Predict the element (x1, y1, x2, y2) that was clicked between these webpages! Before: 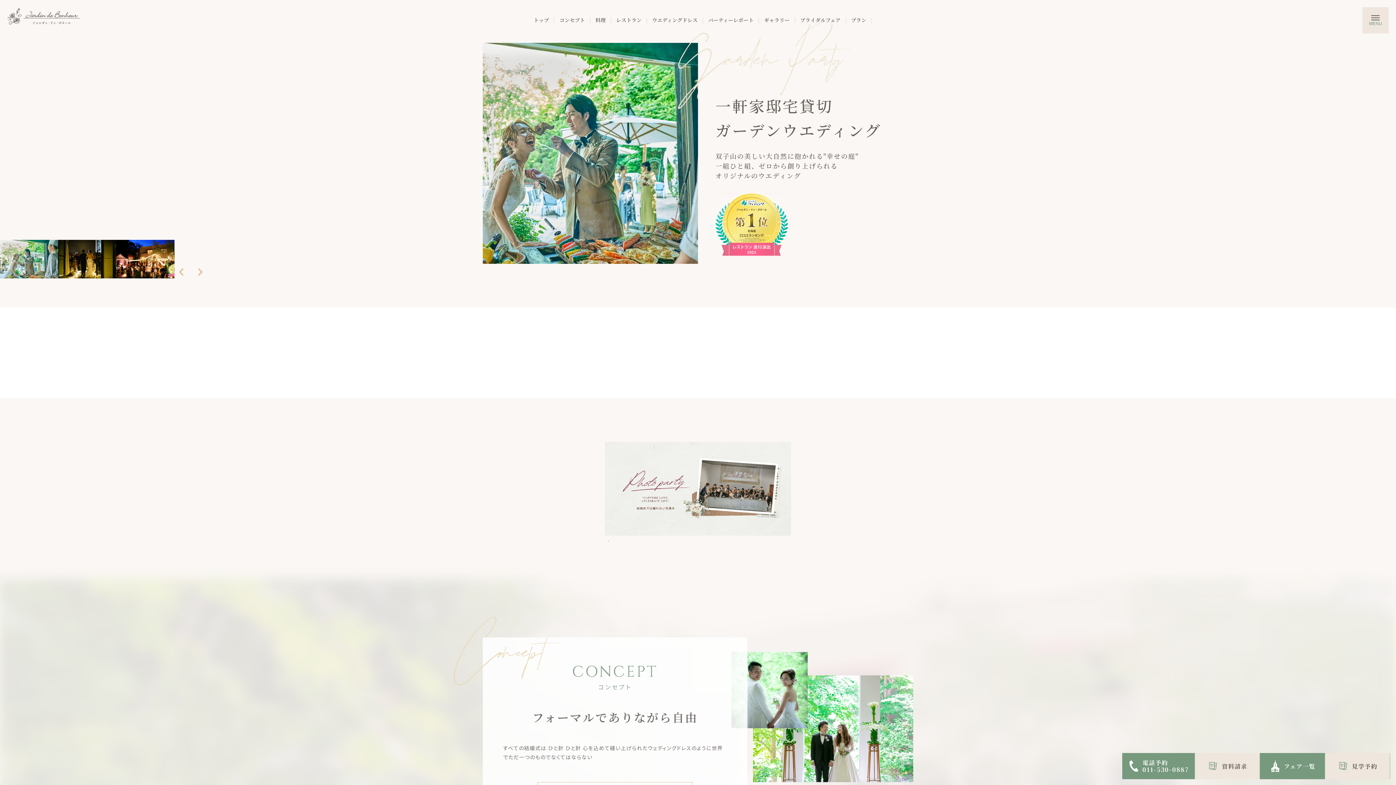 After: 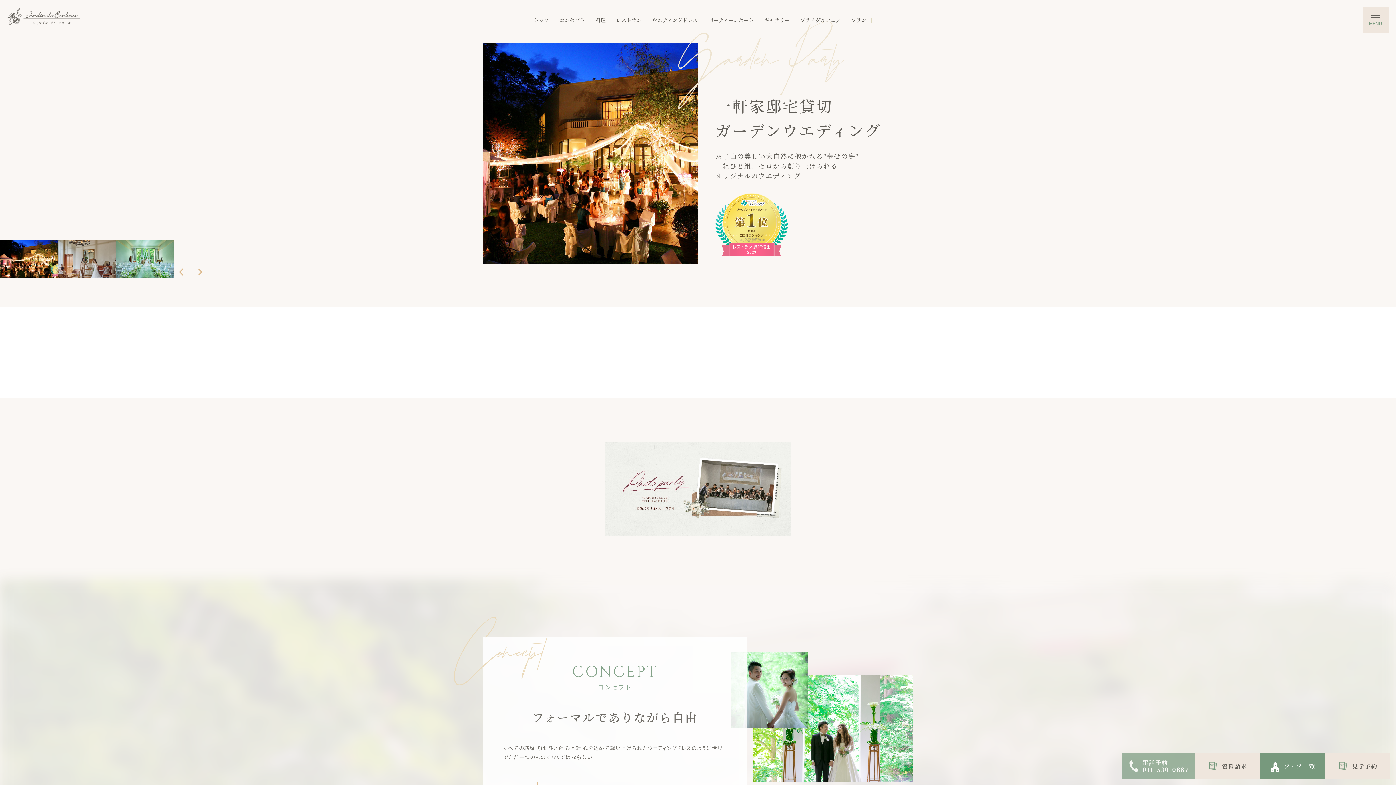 Action: bbox: (1122, 753, 1195, 779) label: 電話予約
011-530-0887